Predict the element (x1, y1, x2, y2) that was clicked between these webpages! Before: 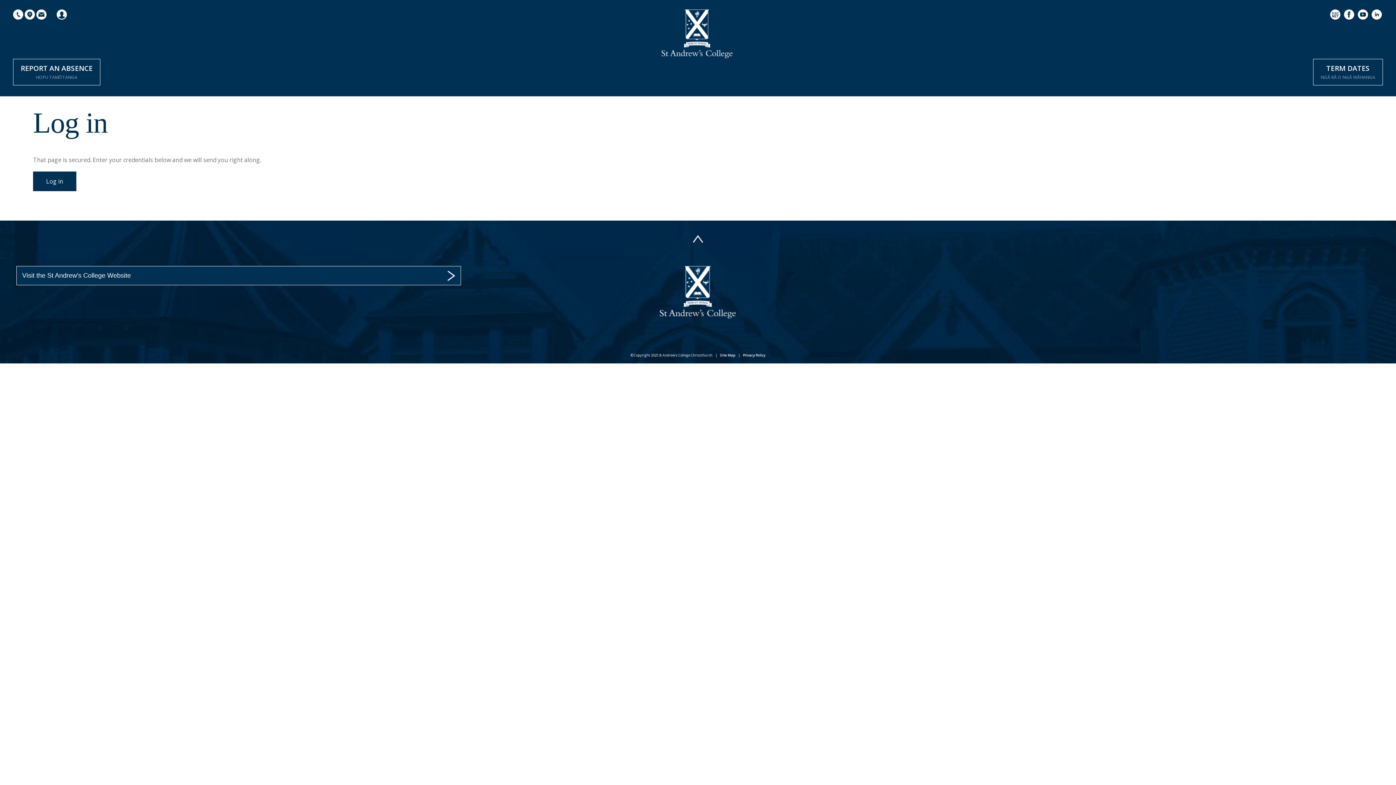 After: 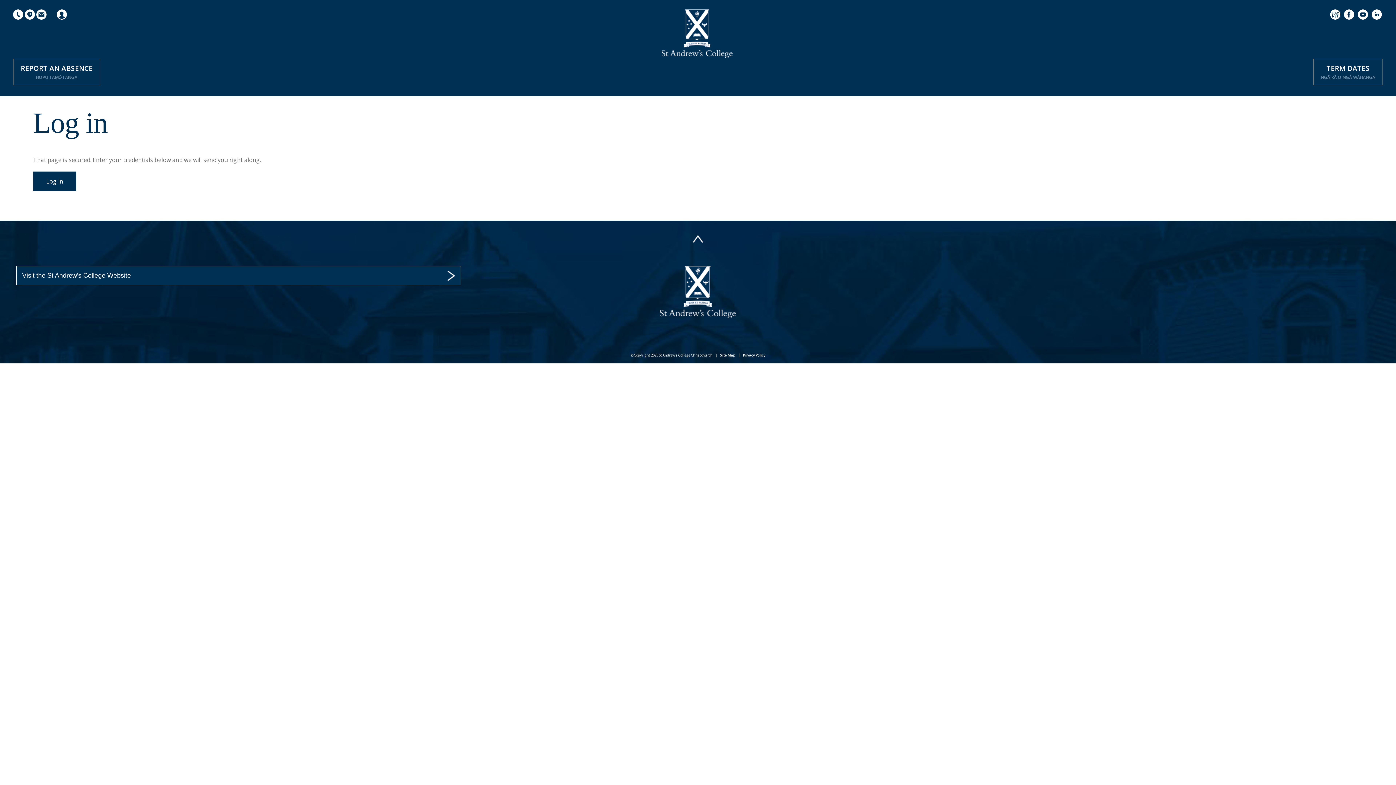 Action: bbox: (660, 287, 736, 295)